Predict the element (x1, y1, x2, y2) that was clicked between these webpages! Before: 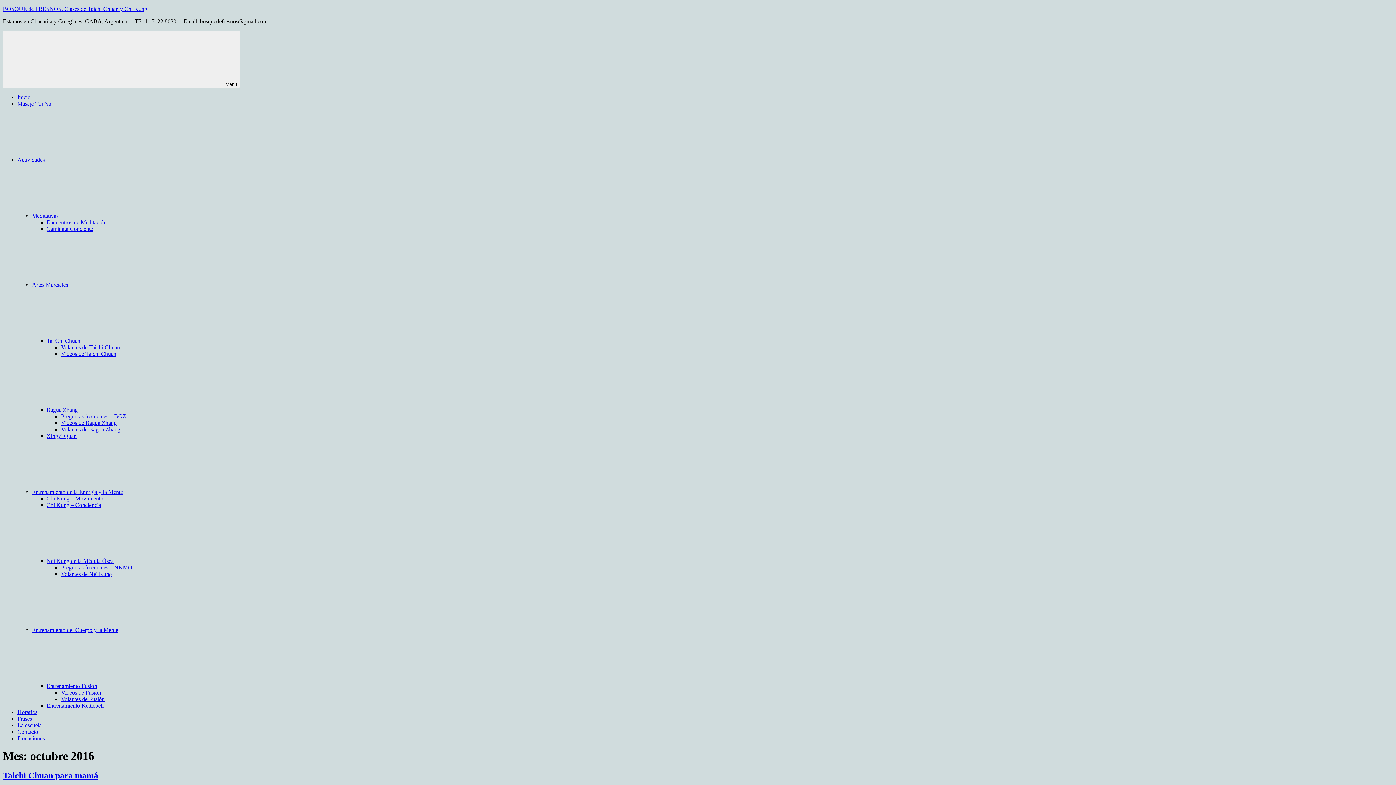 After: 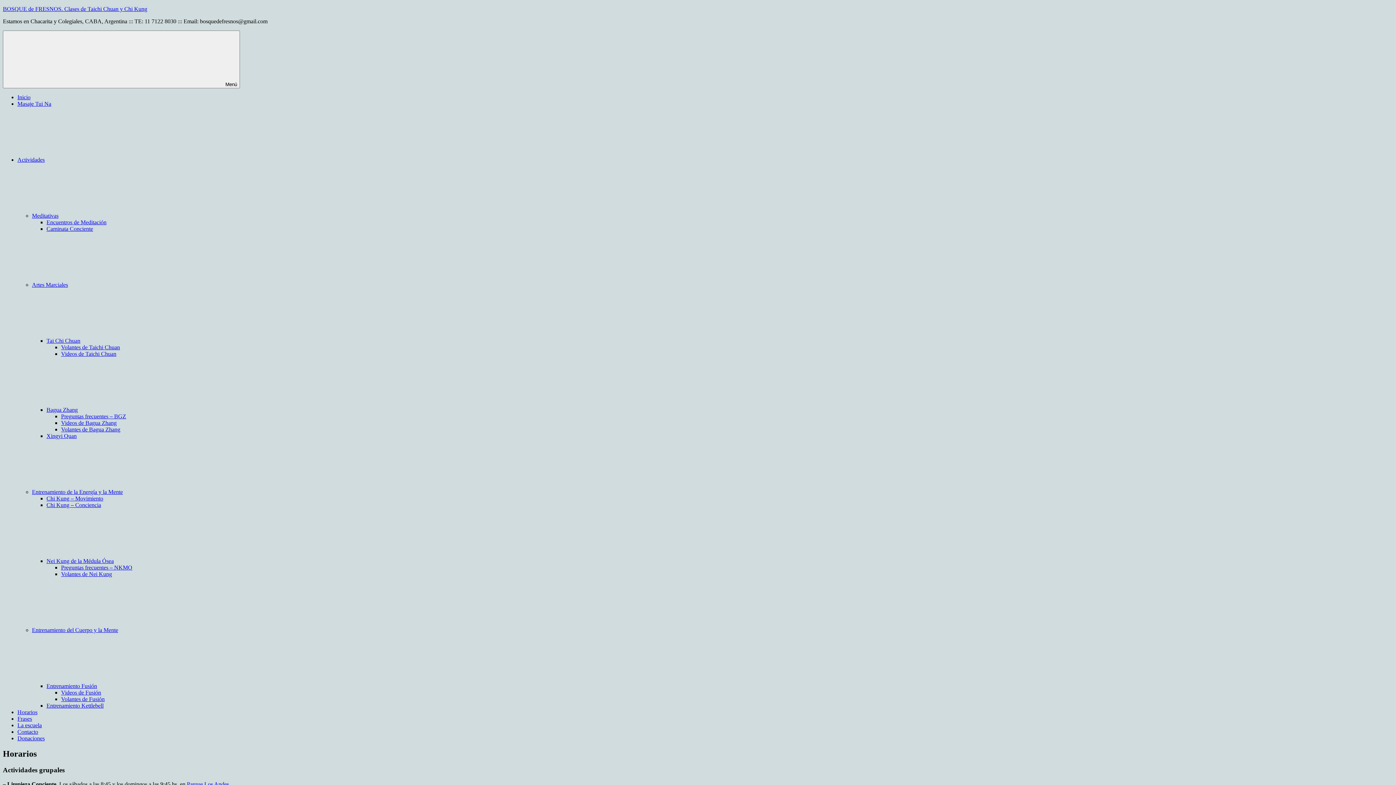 Action: bbox: (17, 709, 37, 715) label: Horarios